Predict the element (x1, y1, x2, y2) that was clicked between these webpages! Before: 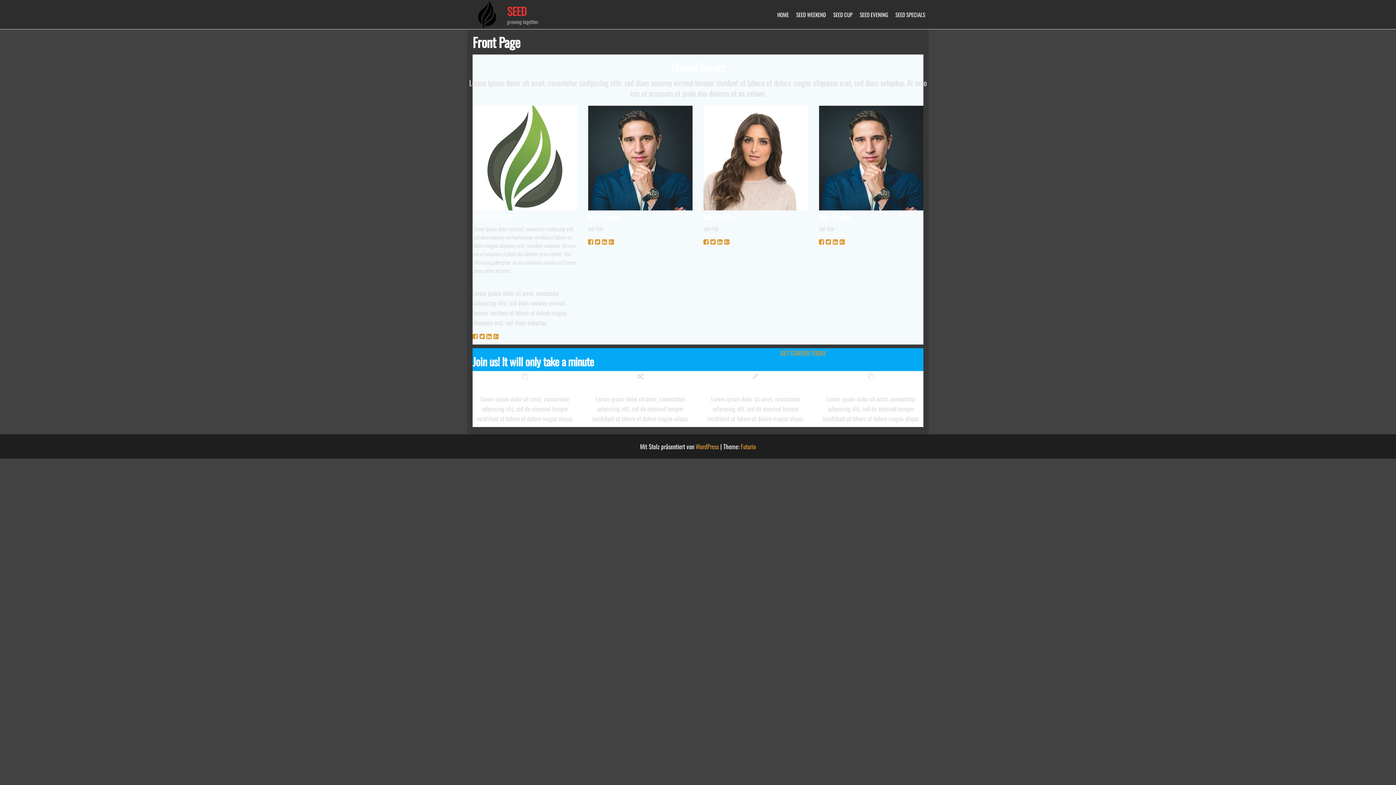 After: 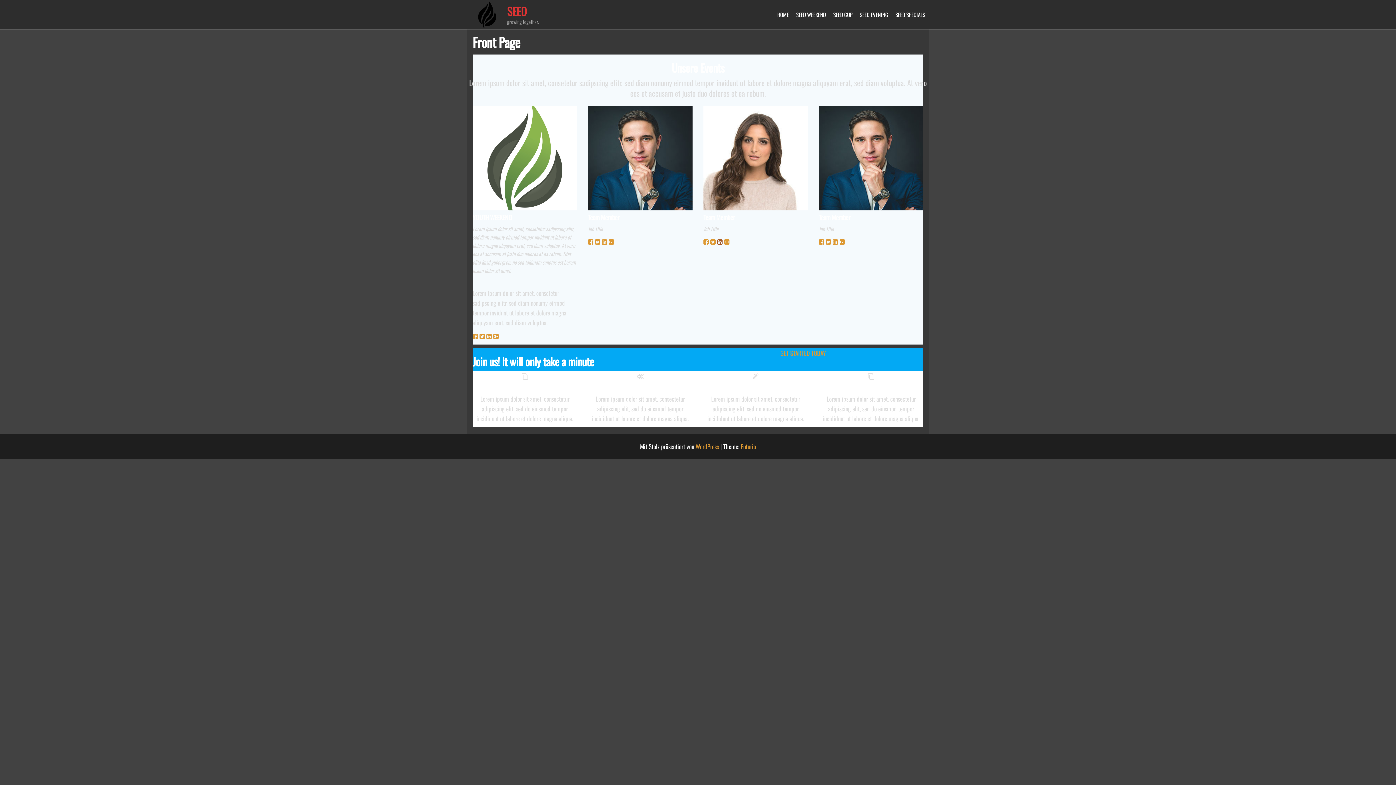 Action: bbox: (717, 236, 722, 246)